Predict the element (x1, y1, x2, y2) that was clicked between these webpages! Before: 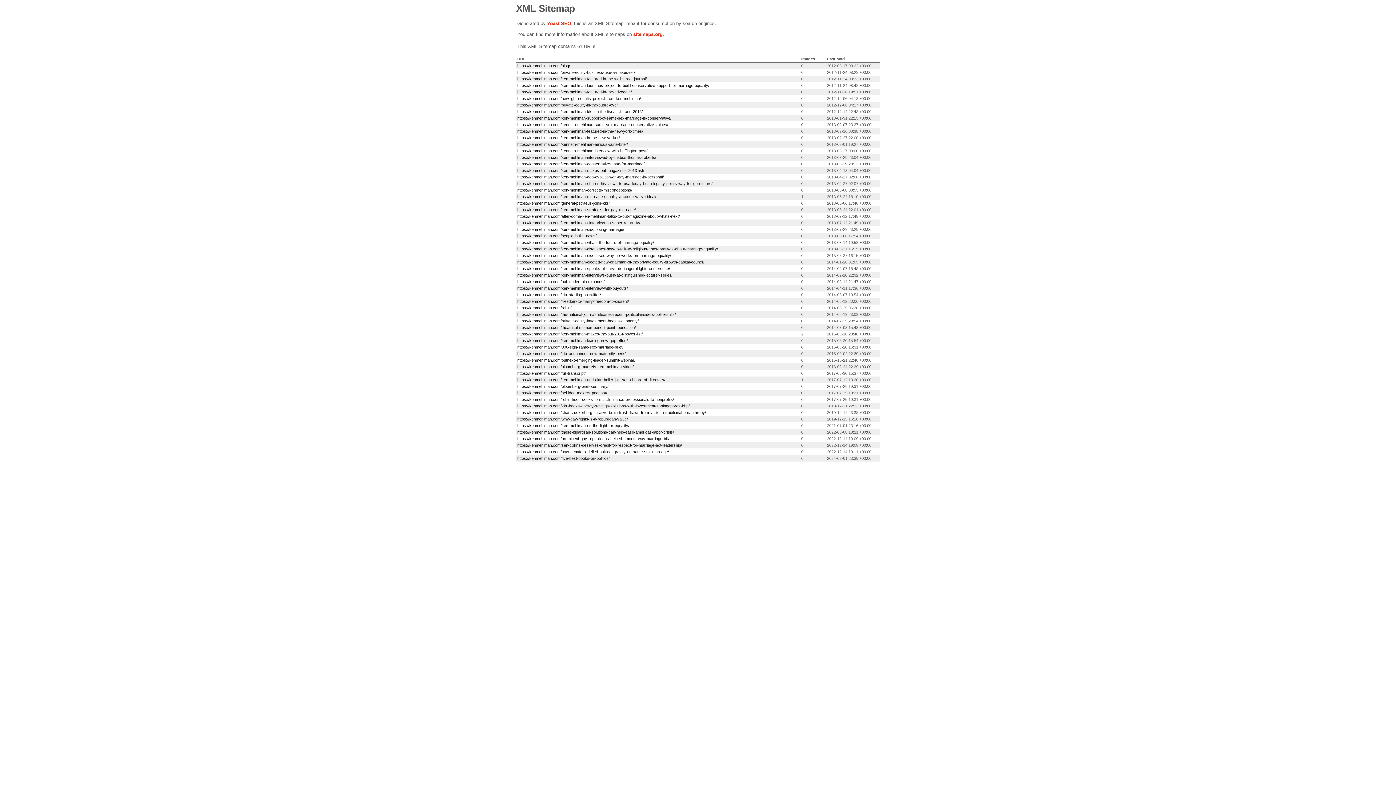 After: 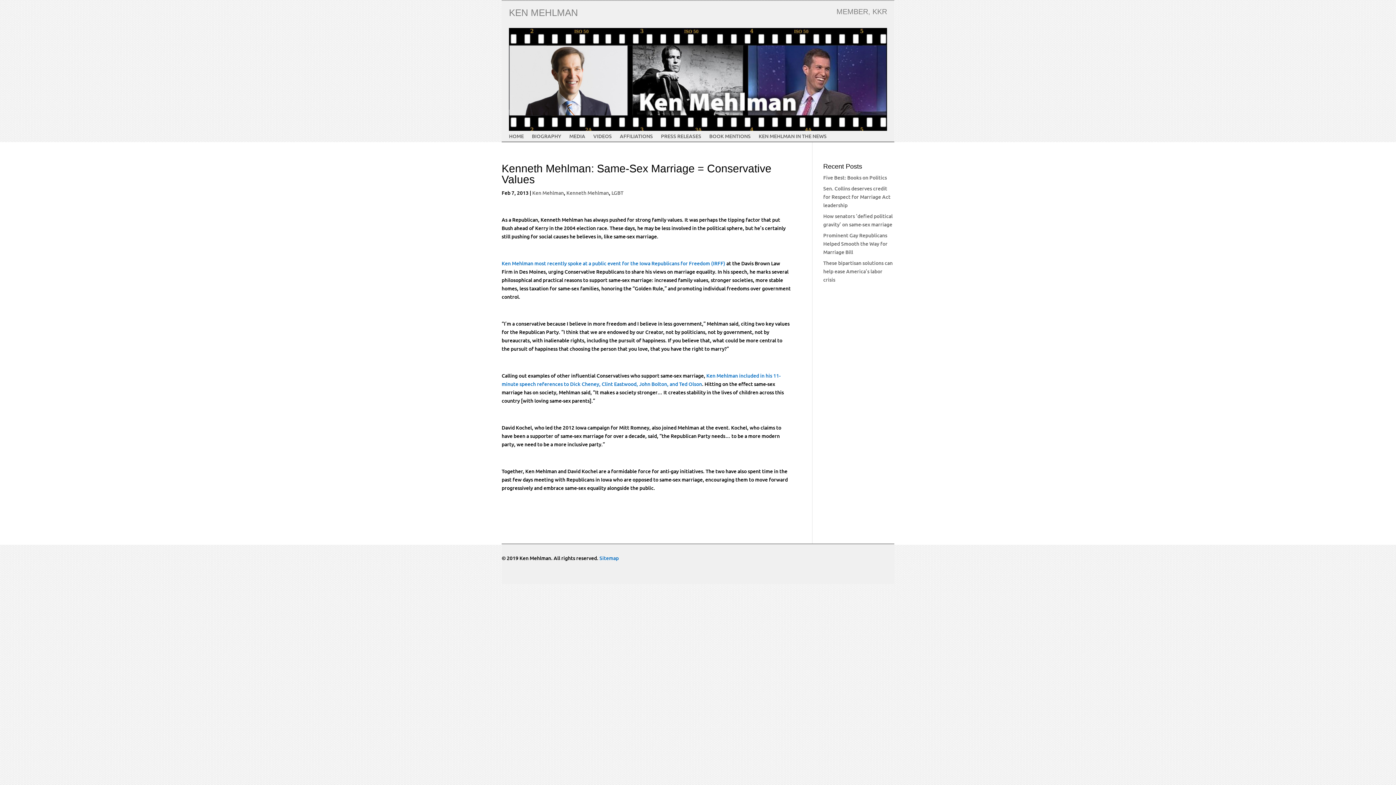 Action: bbox: (517, 122, 668, 126) label: https://kenmehlman.com/kenneth-mehlman-same-sex-marriage-conservative-values/